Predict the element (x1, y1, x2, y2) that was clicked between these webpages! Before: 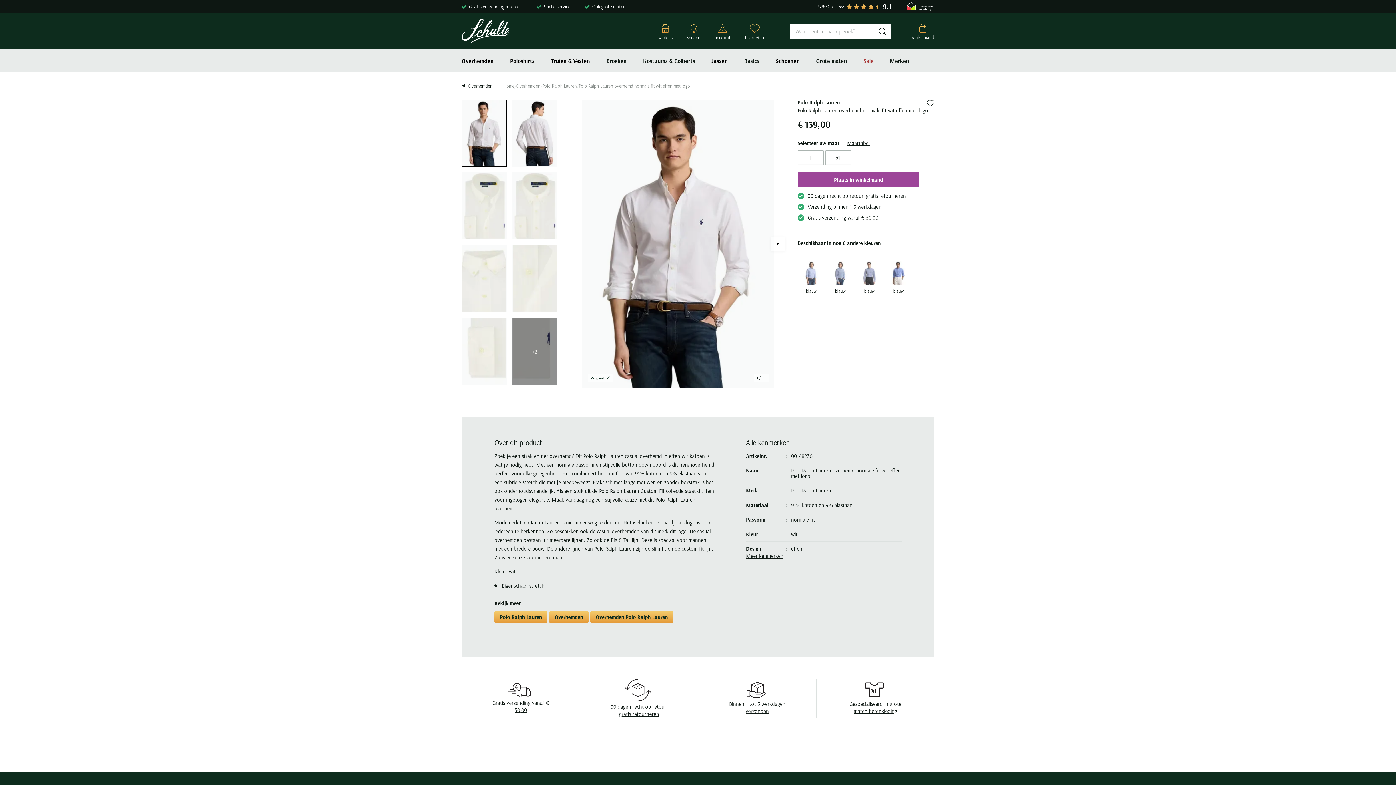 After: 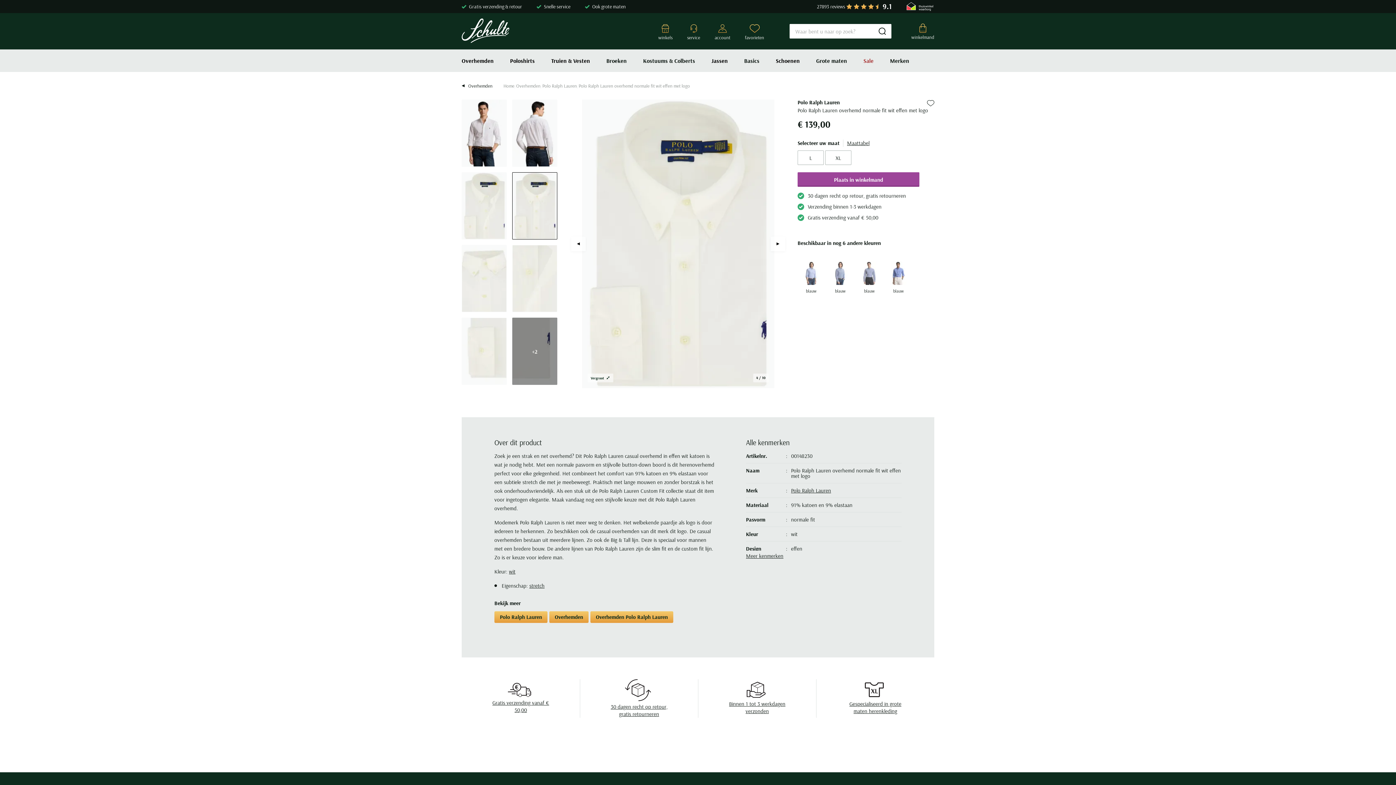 Action: bbox: (512, 172, 557, 239)